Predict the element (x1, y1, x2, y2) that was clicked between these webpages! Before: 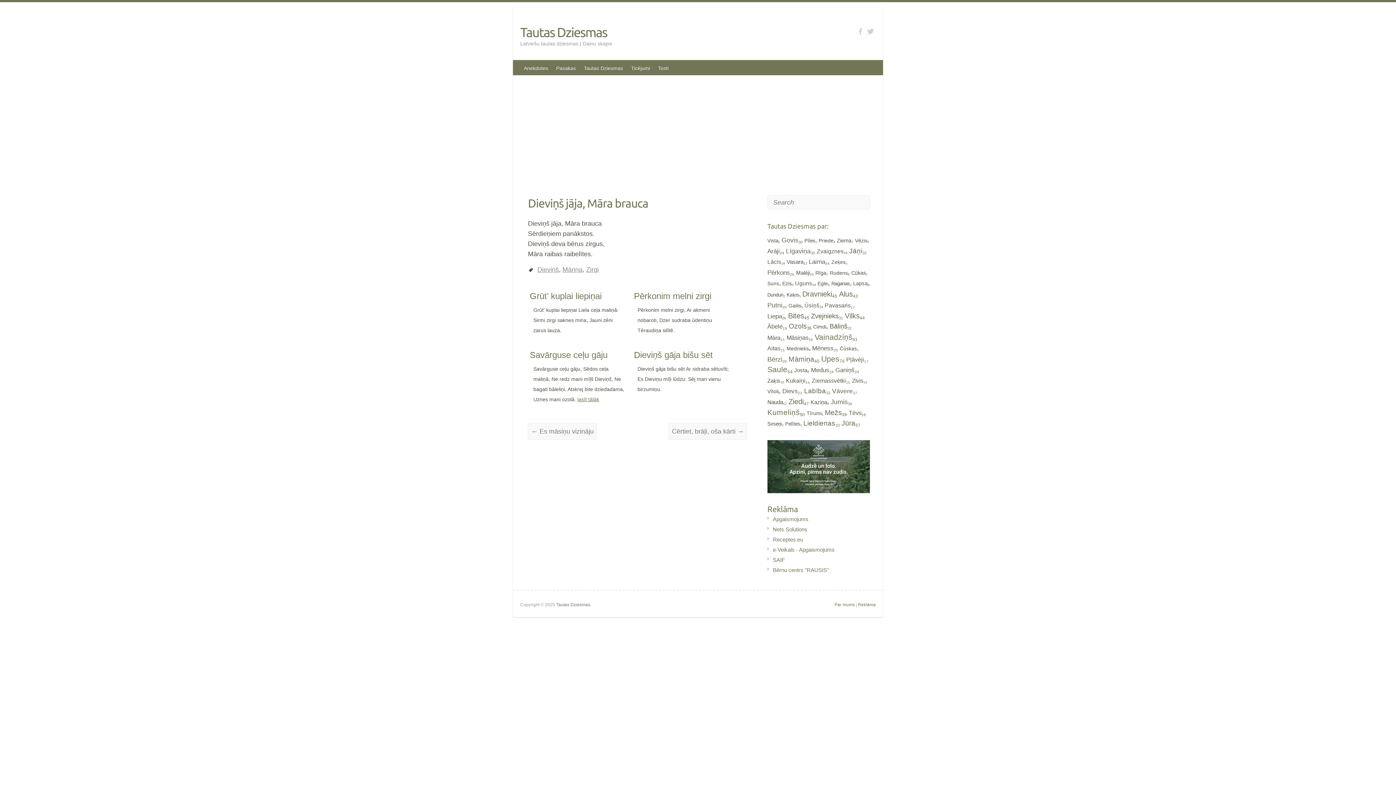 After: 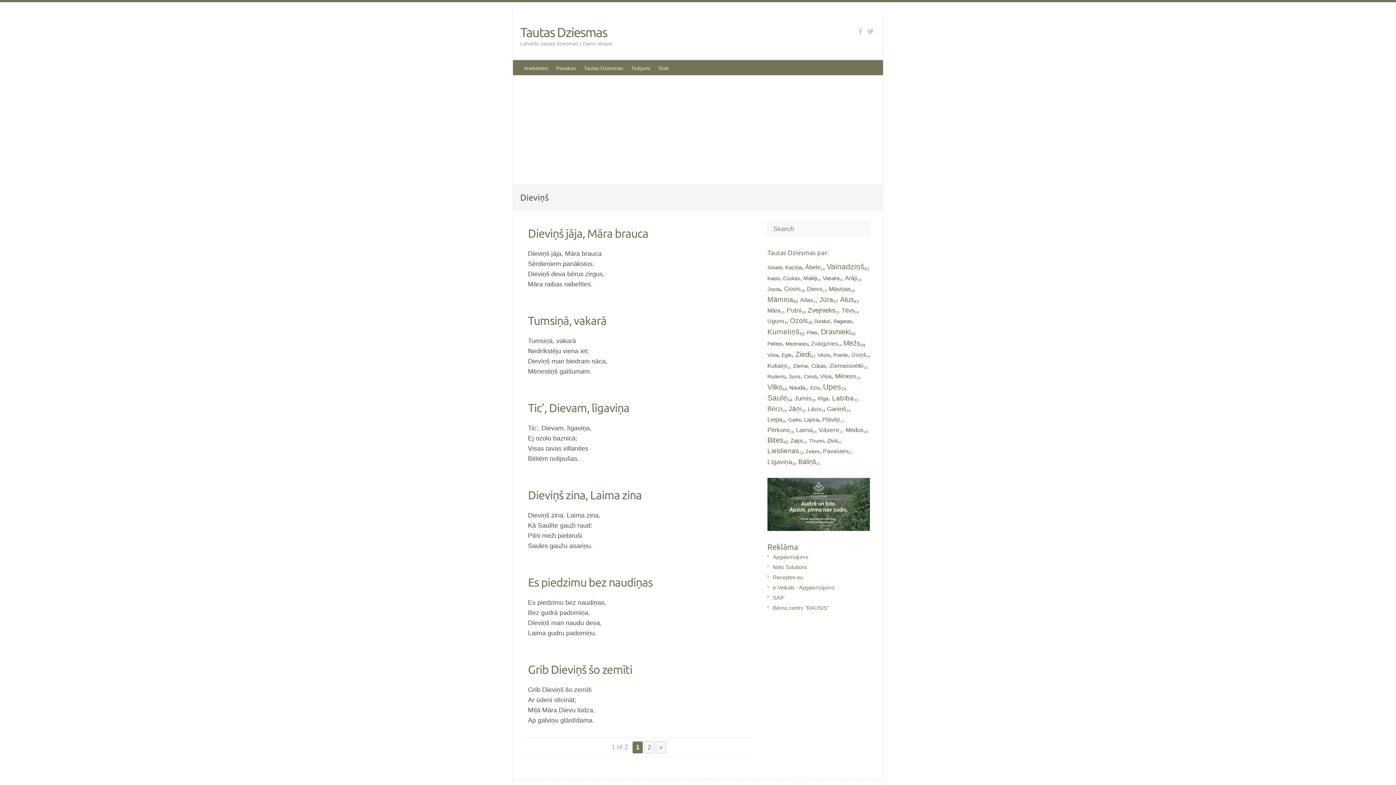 Action: label: Dieviņš bbox: (537, 266, 559, 273)